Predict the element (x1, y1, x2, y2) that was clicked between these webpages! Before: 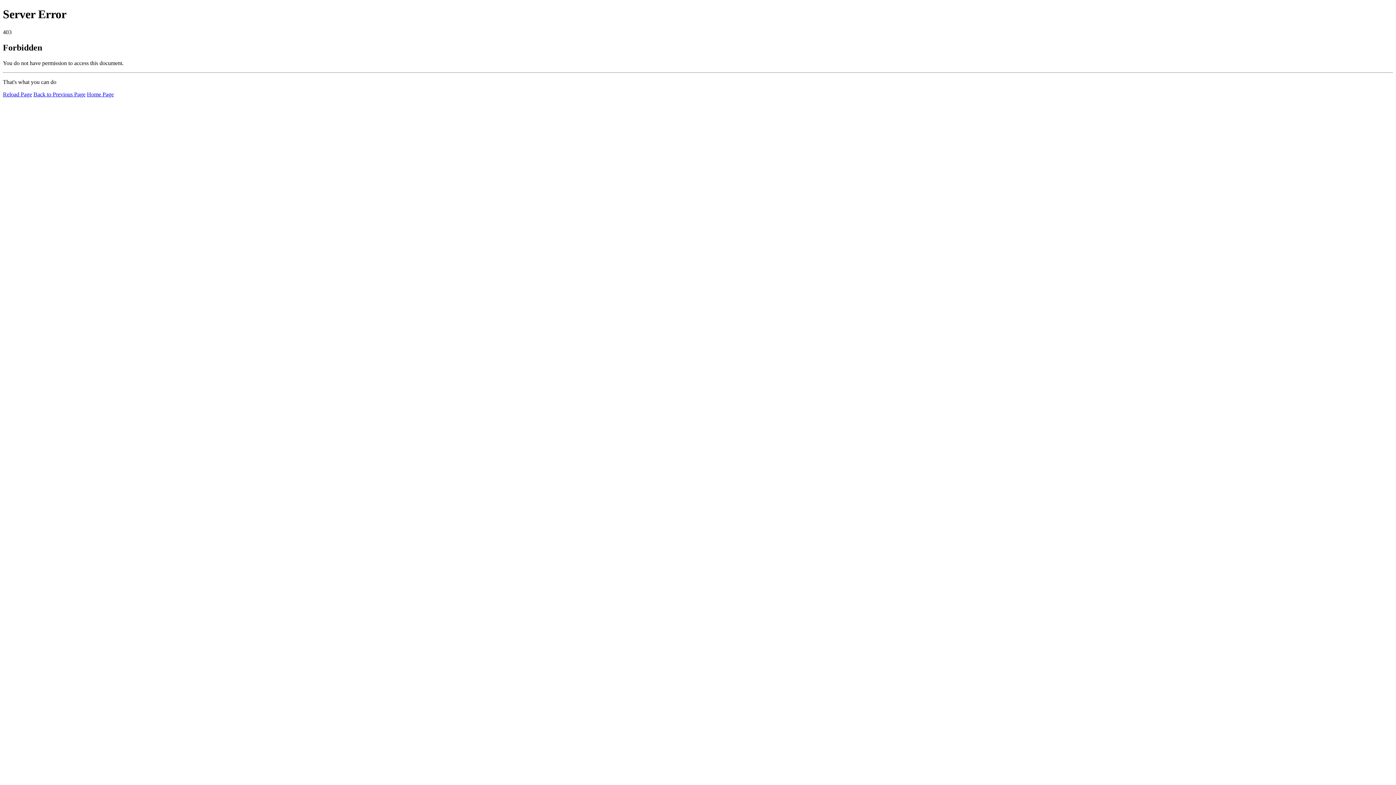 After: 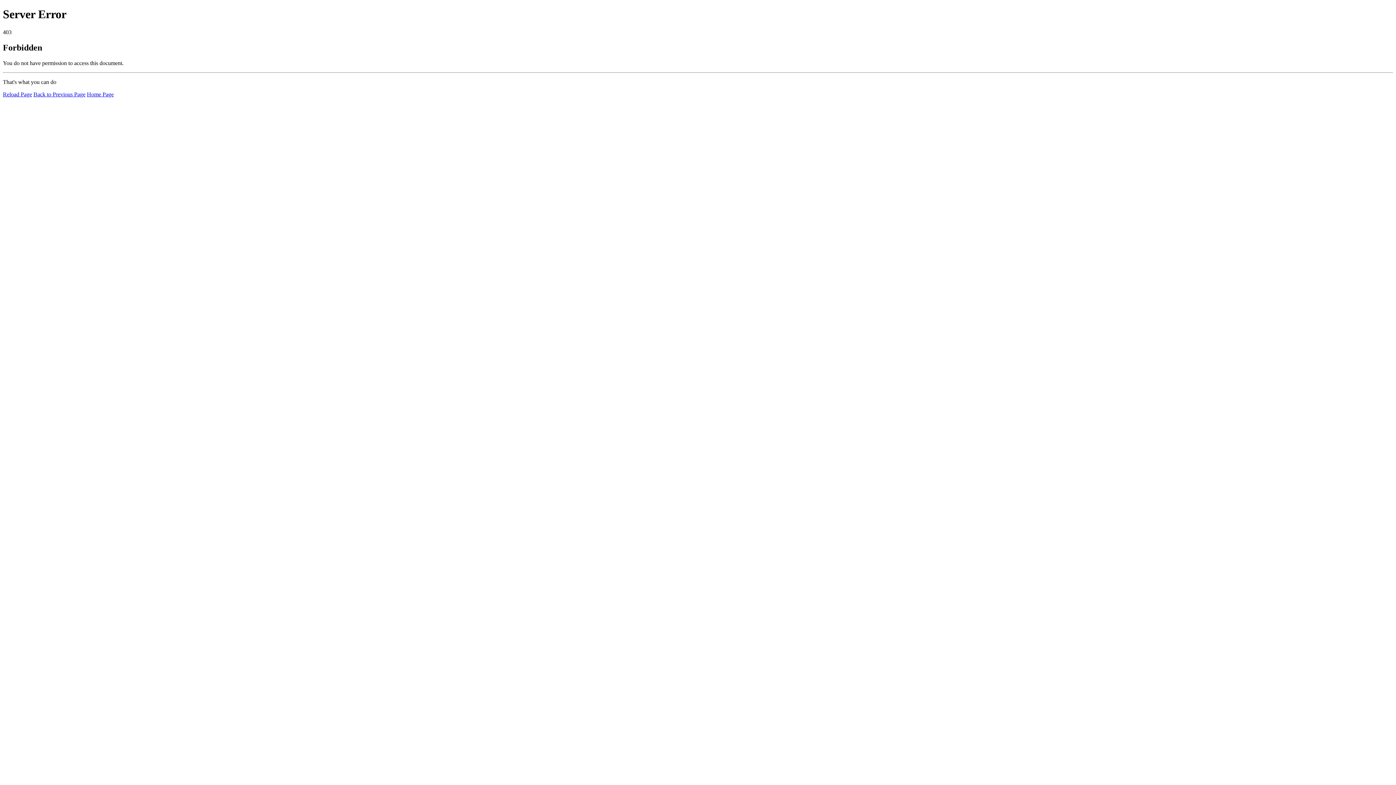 Action: bbox: (86, 91, 113, 97) label: Home Page